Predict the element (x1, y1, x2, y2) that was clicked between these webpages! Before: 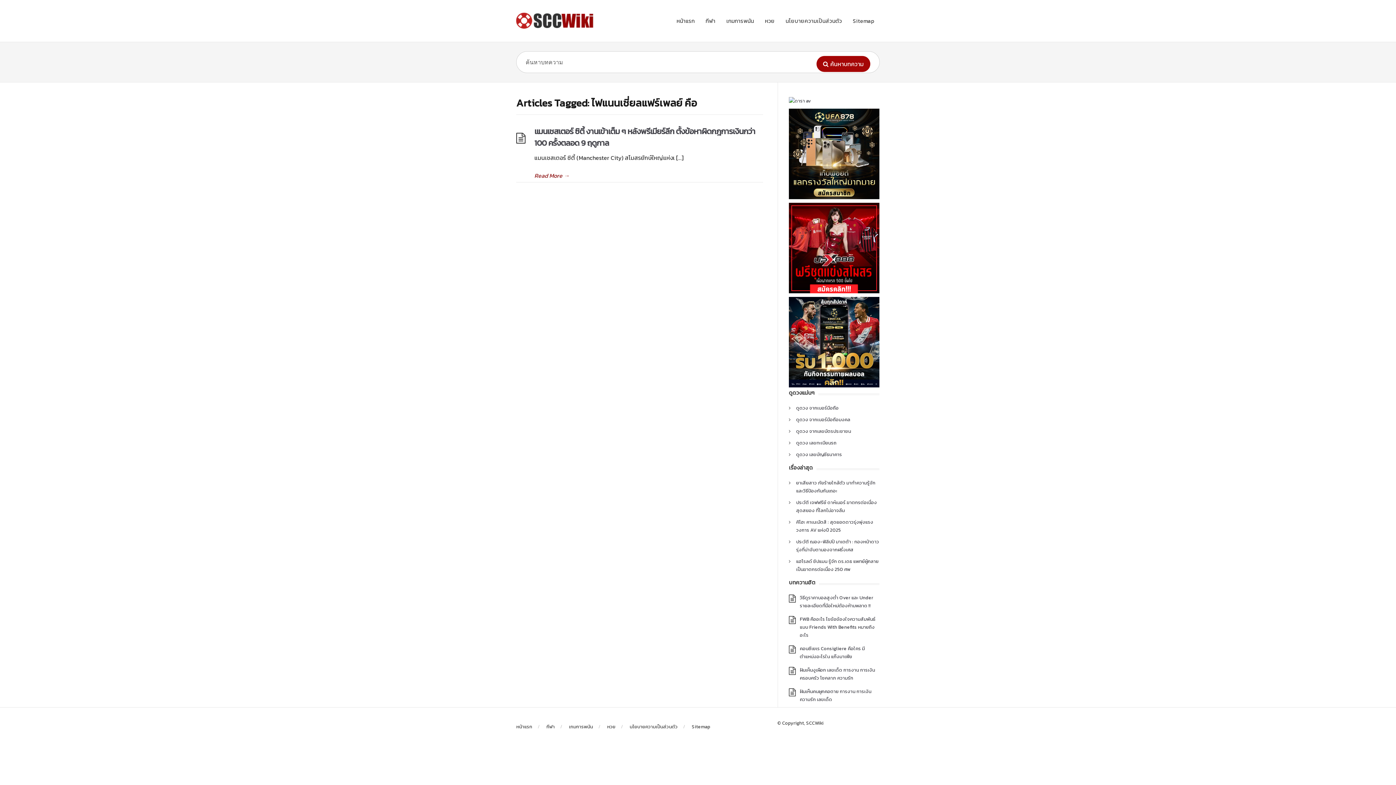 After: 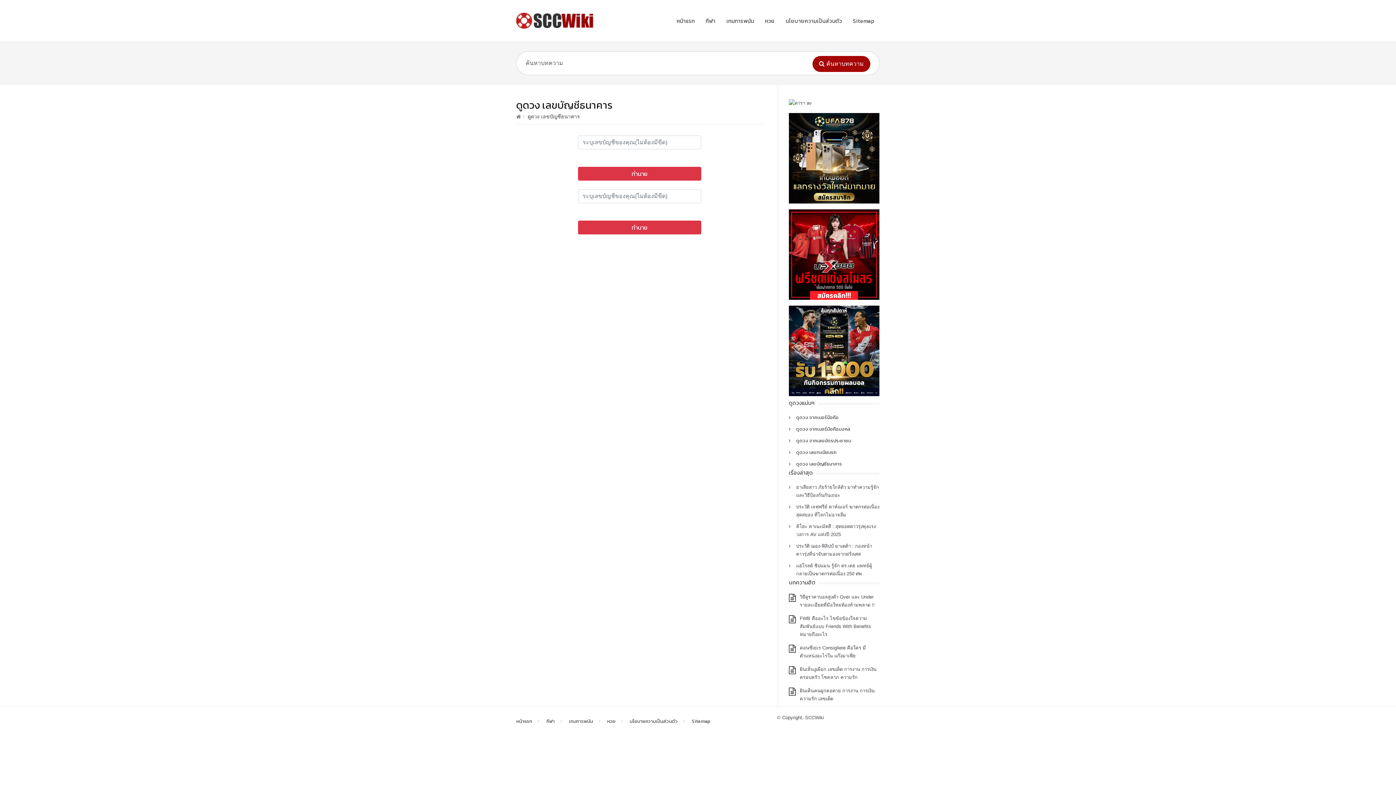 Action: label: ดูดวง เลขบัญชีธนาคาร bbox: (796, 451, 842, 458)